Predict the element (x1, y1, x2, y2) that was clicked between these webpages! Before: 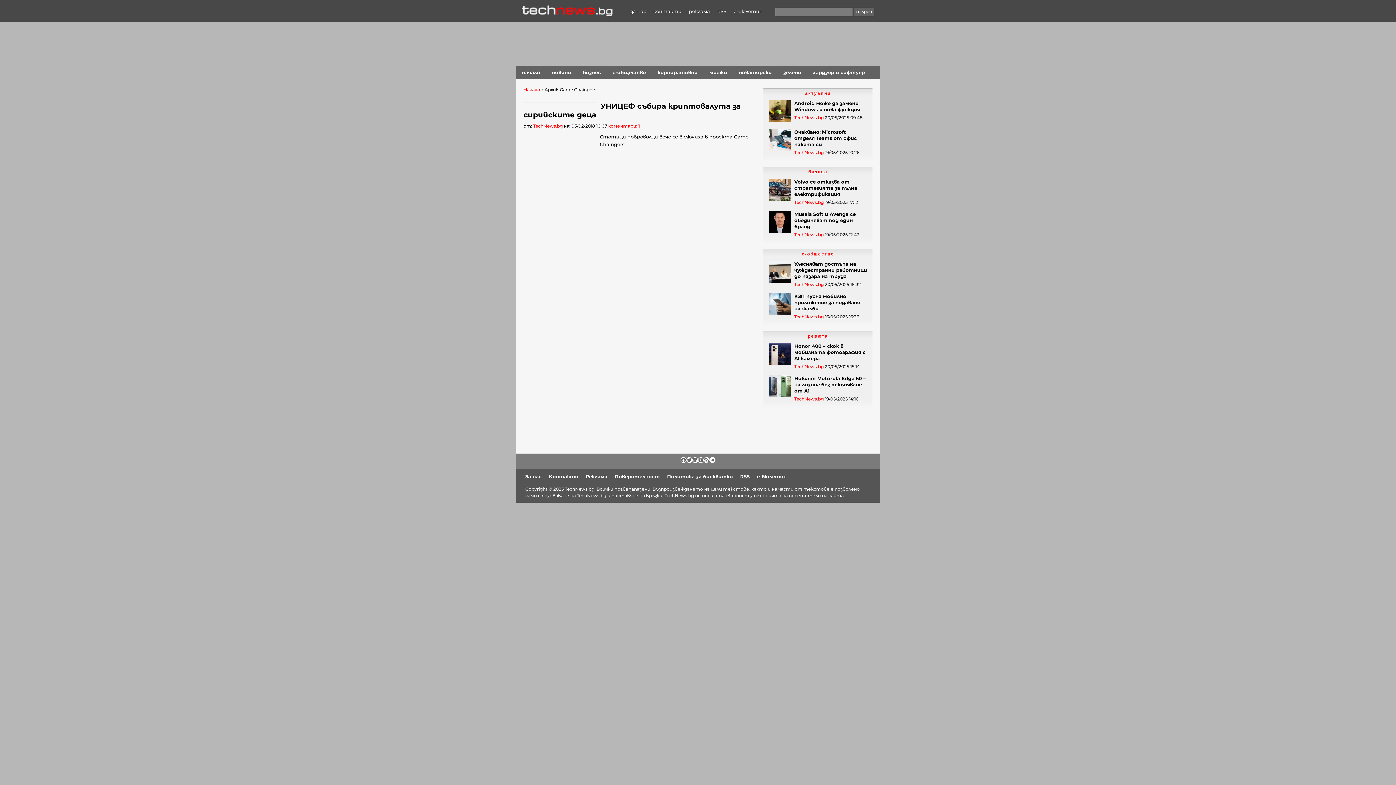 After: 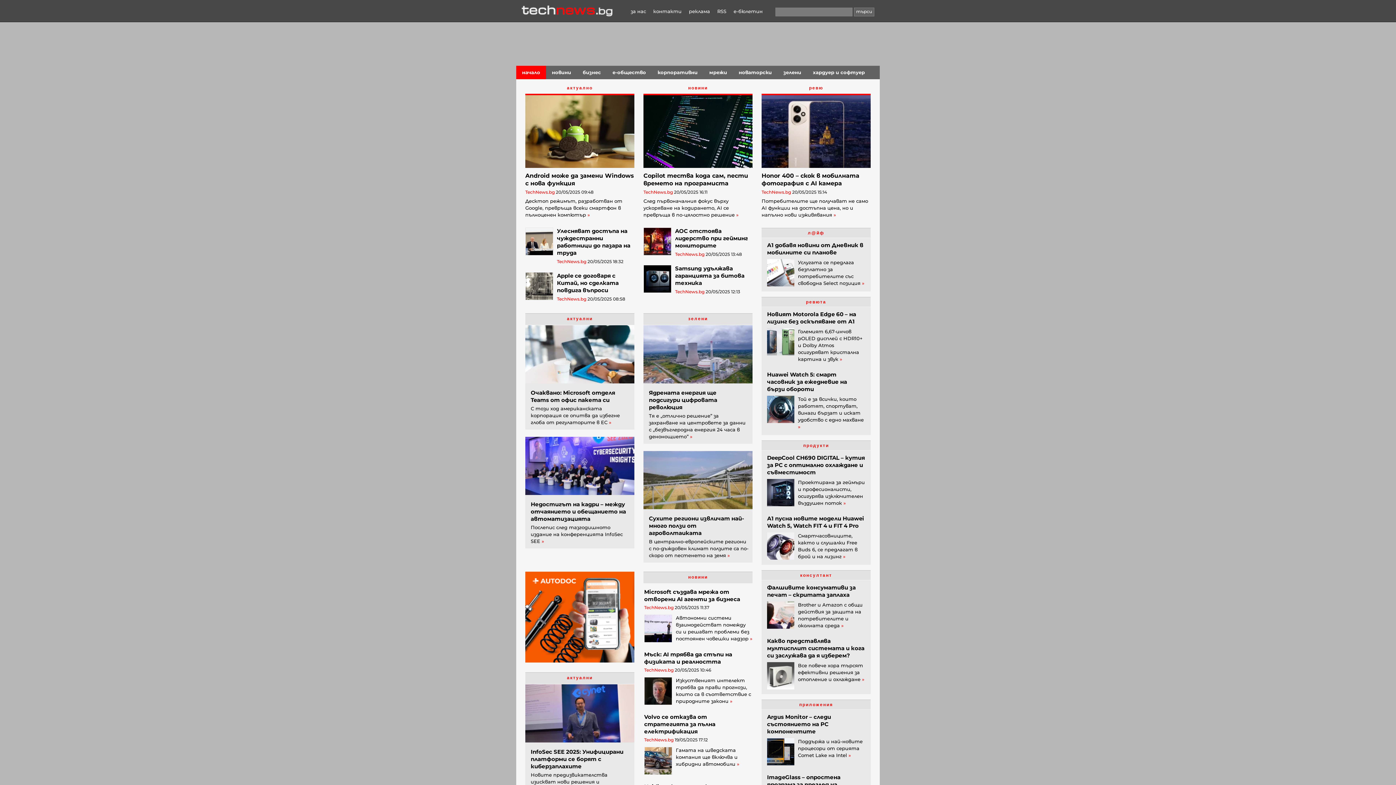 Action: label: Начало bbox: (523, 86, 540, 92)